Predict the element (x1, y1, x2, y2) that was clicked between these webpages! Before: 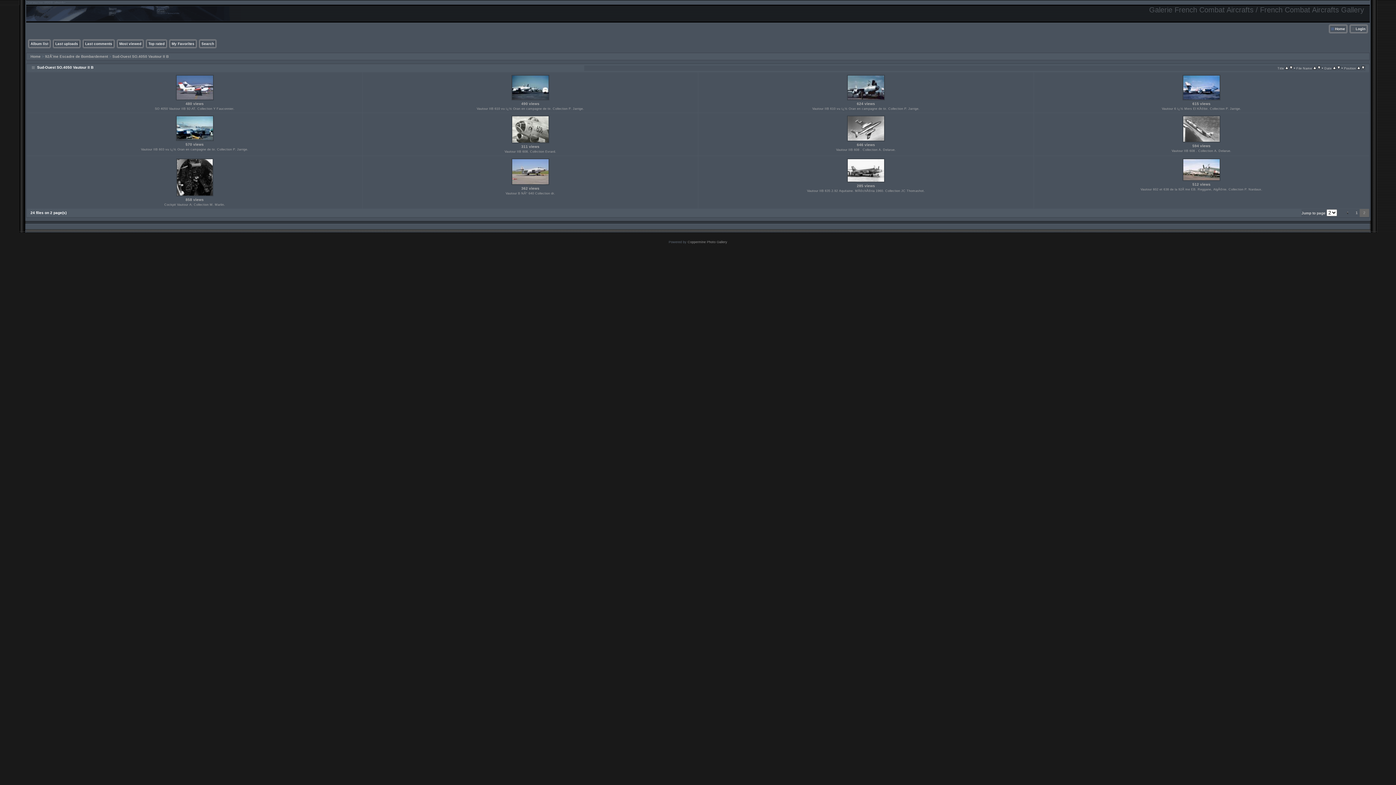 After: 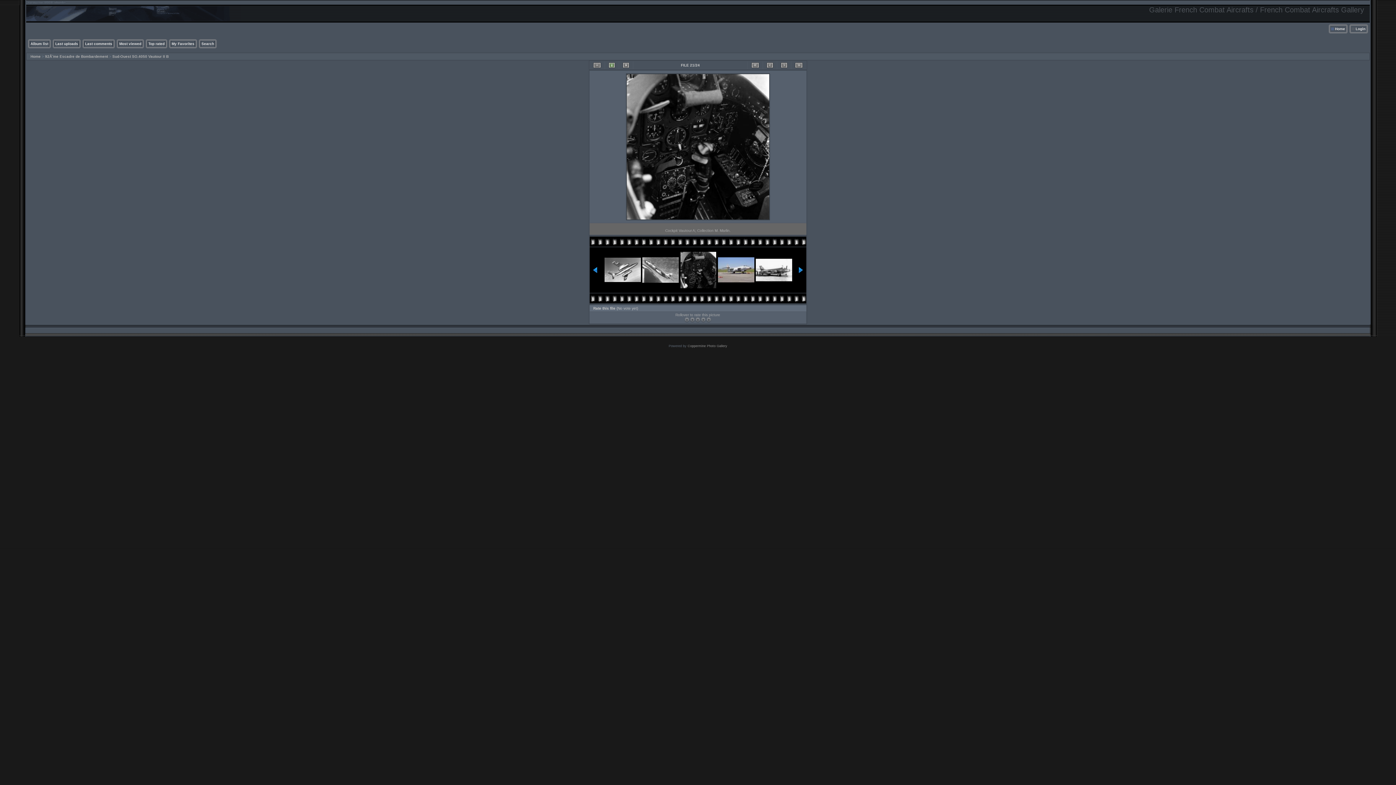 Action: label: 
 bbox: (175, 193, 214, 197)